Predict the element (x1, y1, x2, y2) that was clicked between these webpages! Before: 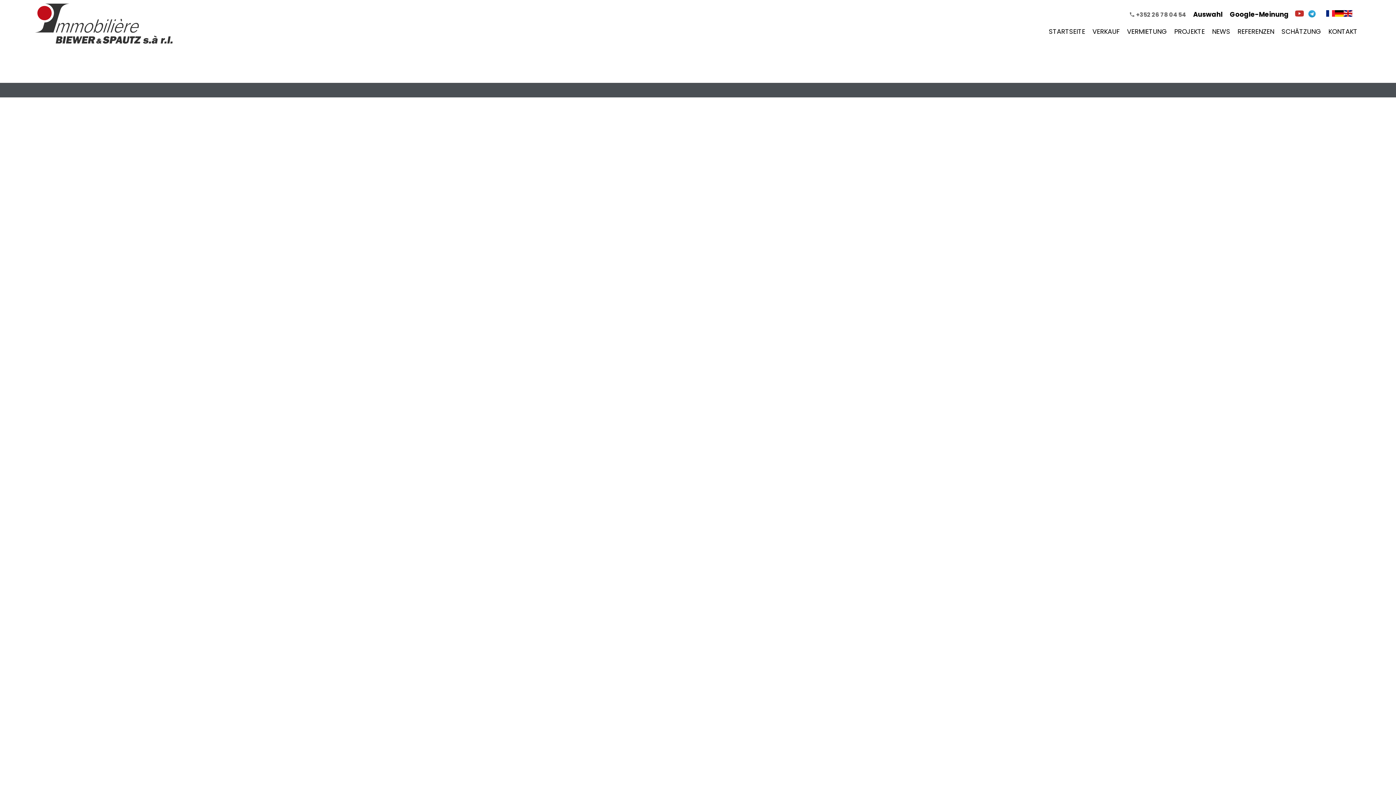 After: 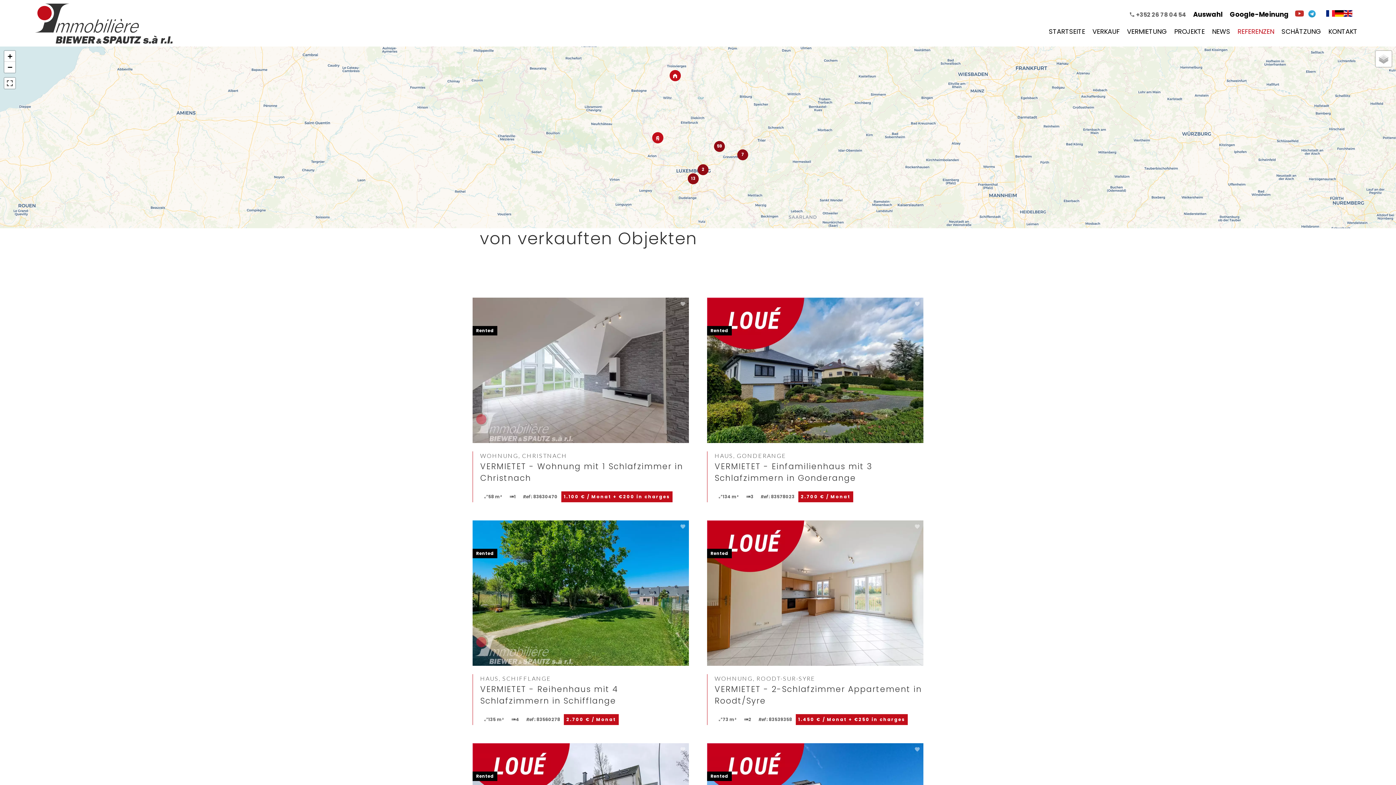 Action: label: REFERENZEN bbox: (1237, 26, 1274, 36)